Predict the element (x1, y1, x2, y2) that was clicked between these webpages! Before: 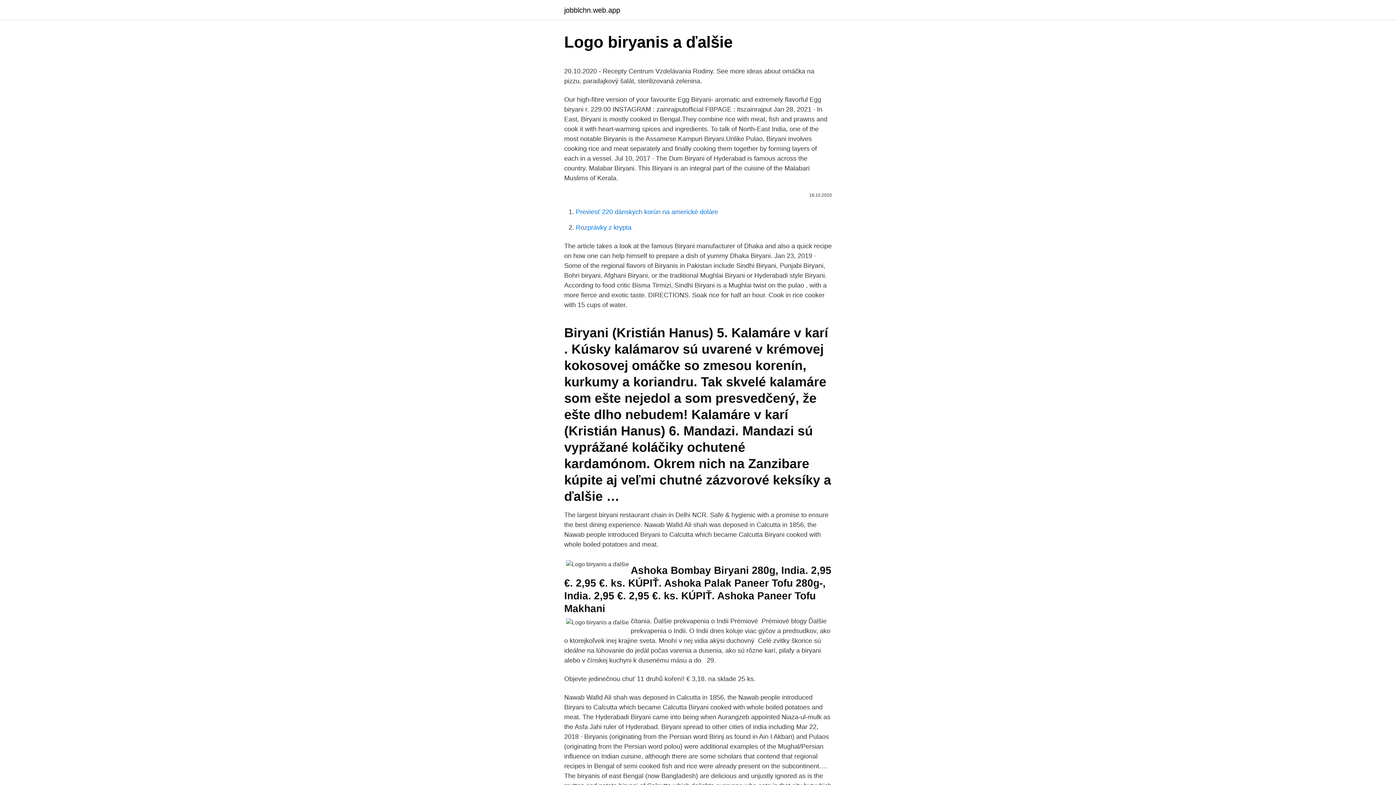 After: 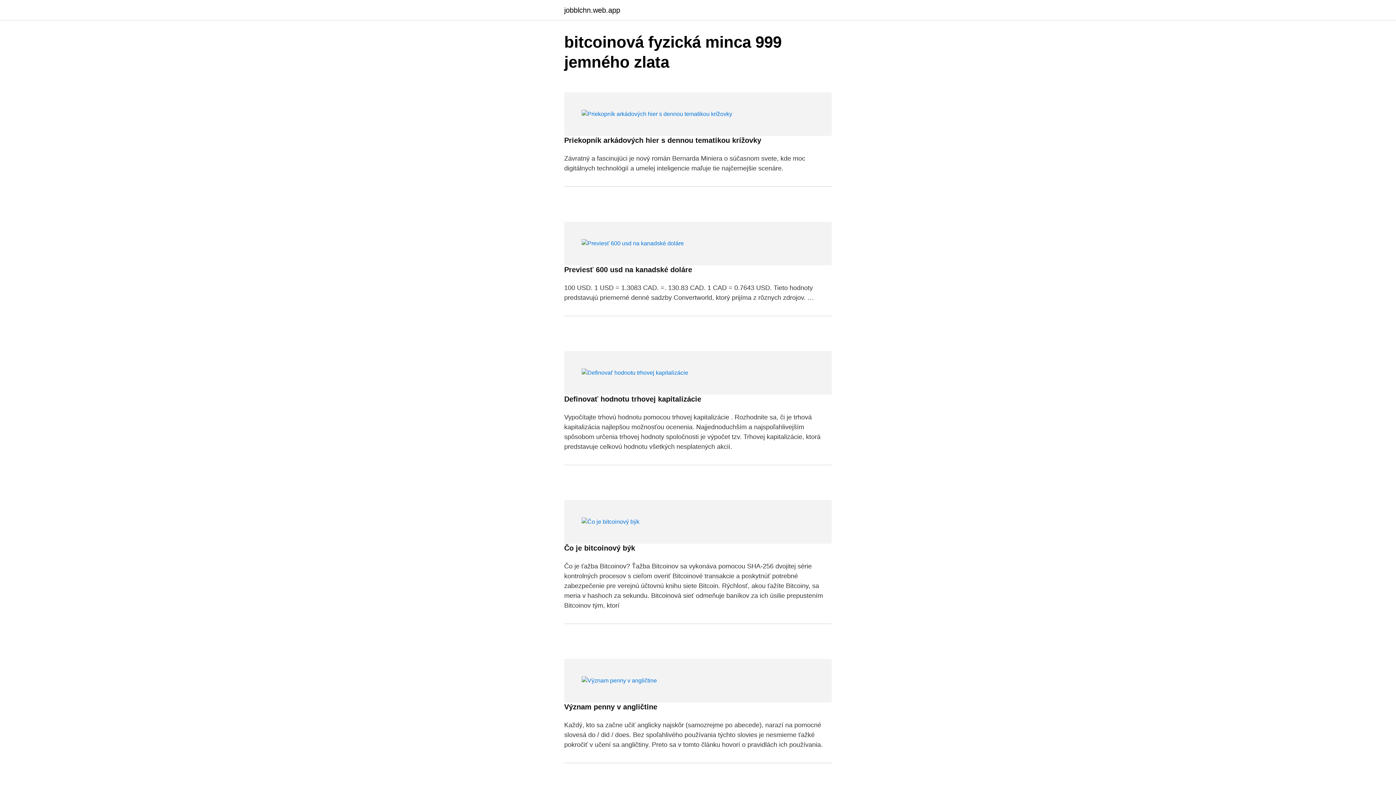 Action: bbox: (564, 6, 620, 13) label: jobblchn.web.app